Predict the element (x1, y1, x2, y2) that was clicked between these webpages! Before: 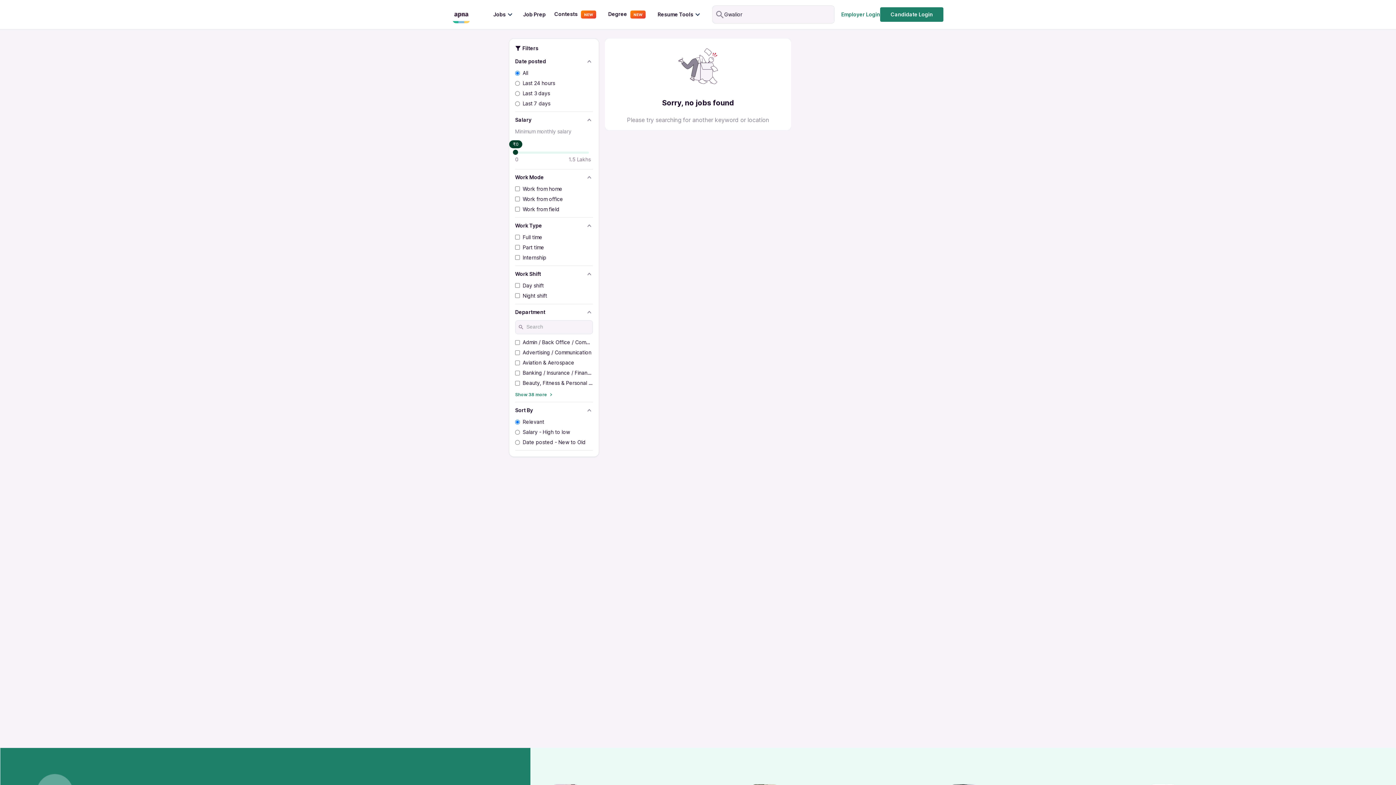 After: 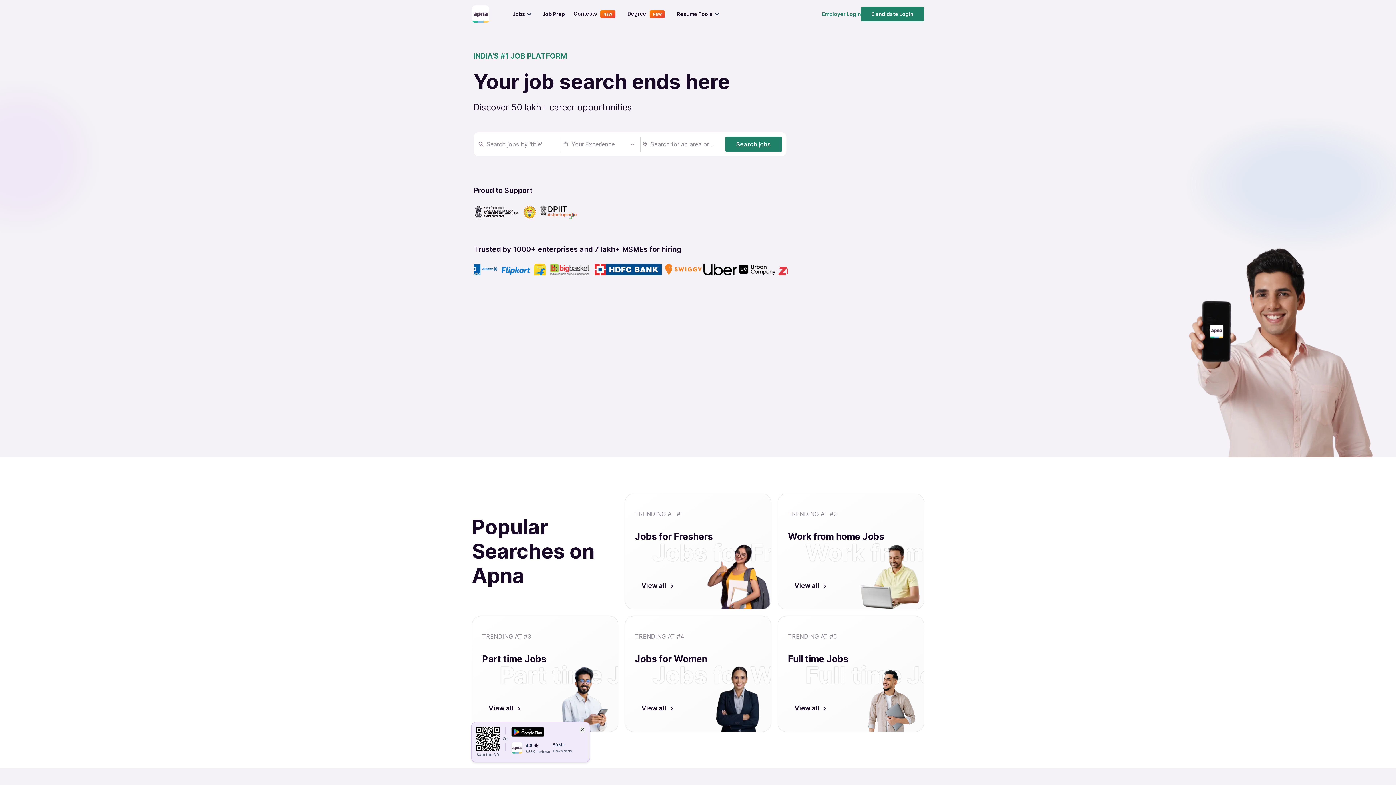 Action: bbox: (452, 5, 470, 23)